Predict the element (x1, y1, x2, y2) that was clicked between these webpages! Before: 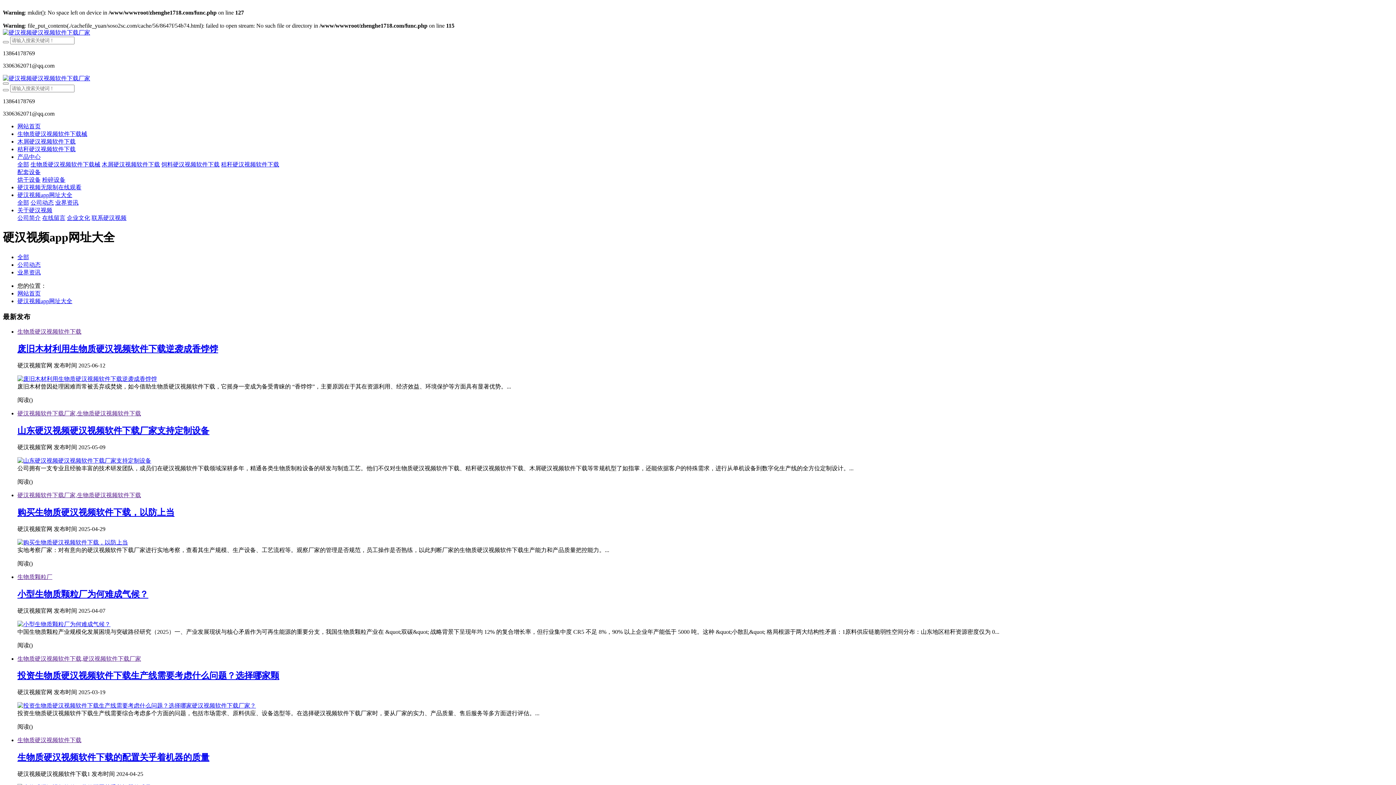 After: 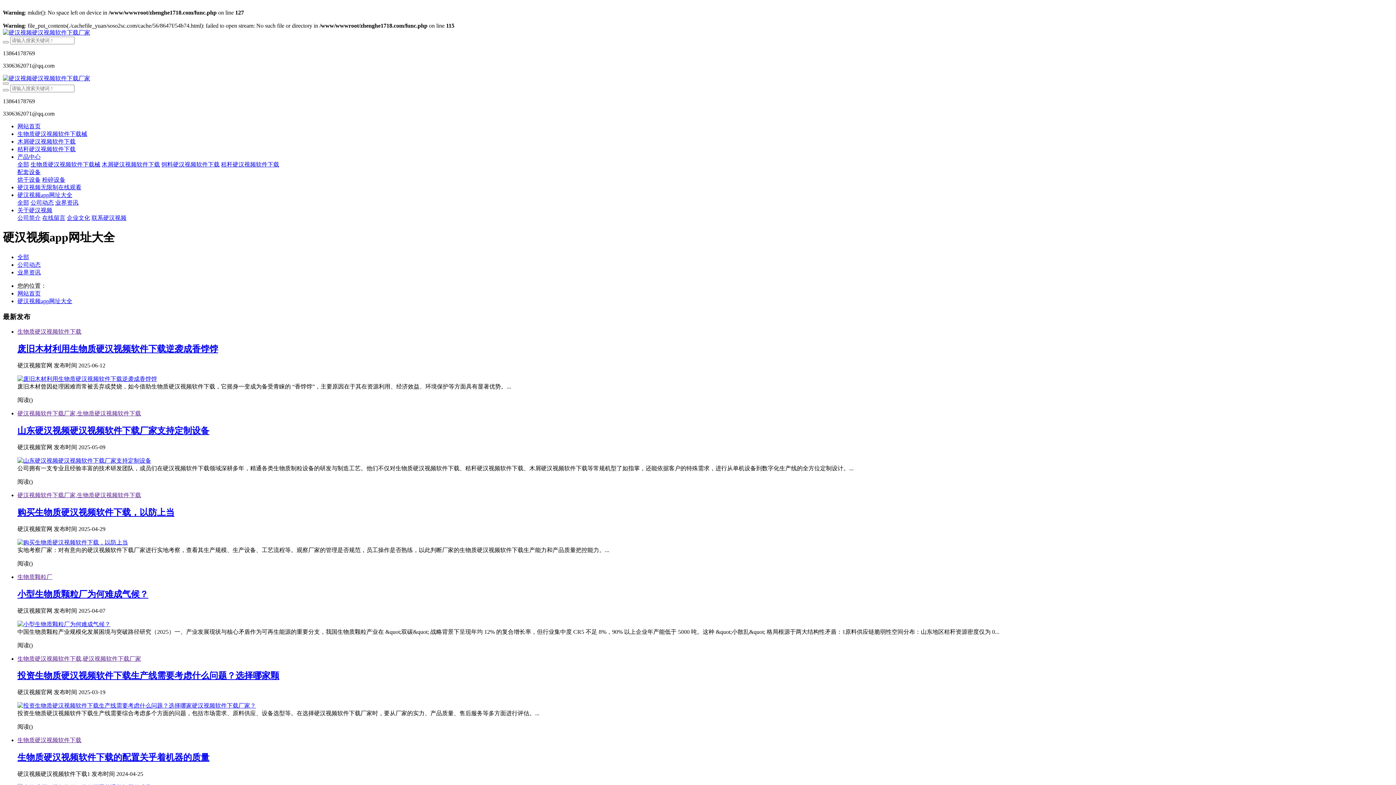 Action: label: 粉碎设备 bbox: (42, 176, 65, 182)